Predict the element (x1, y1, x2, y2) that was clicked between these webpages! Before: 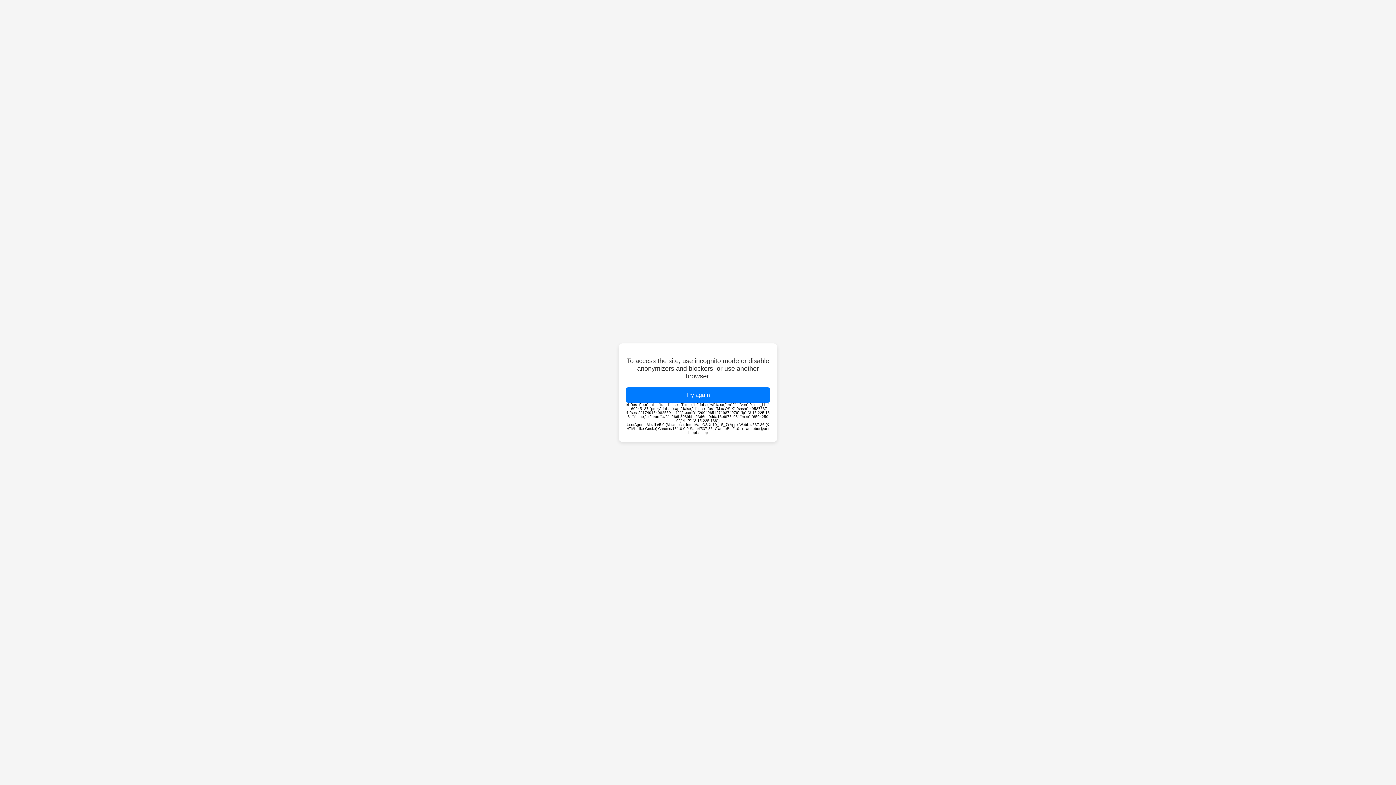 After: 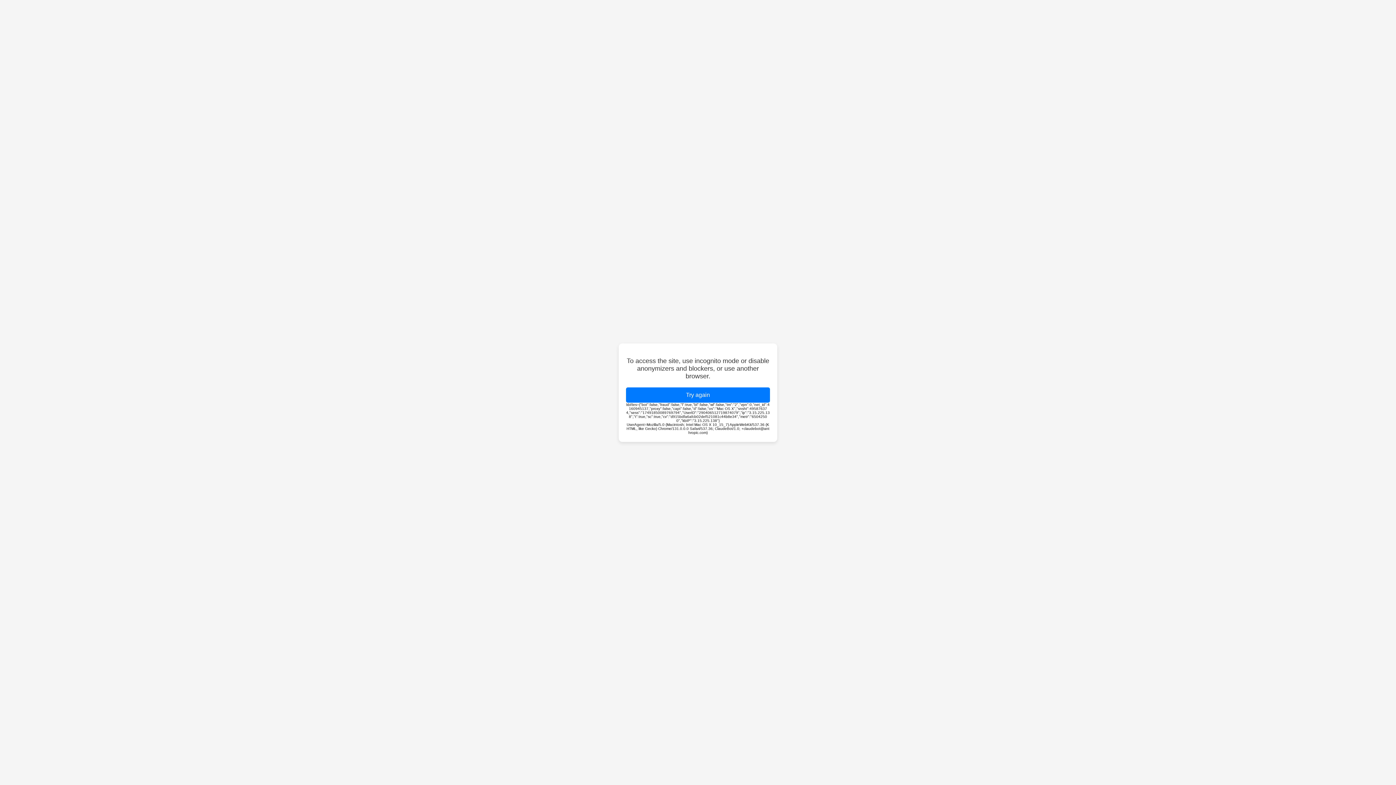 Action: bbox: (626, 387, 770, 402) label: Try again